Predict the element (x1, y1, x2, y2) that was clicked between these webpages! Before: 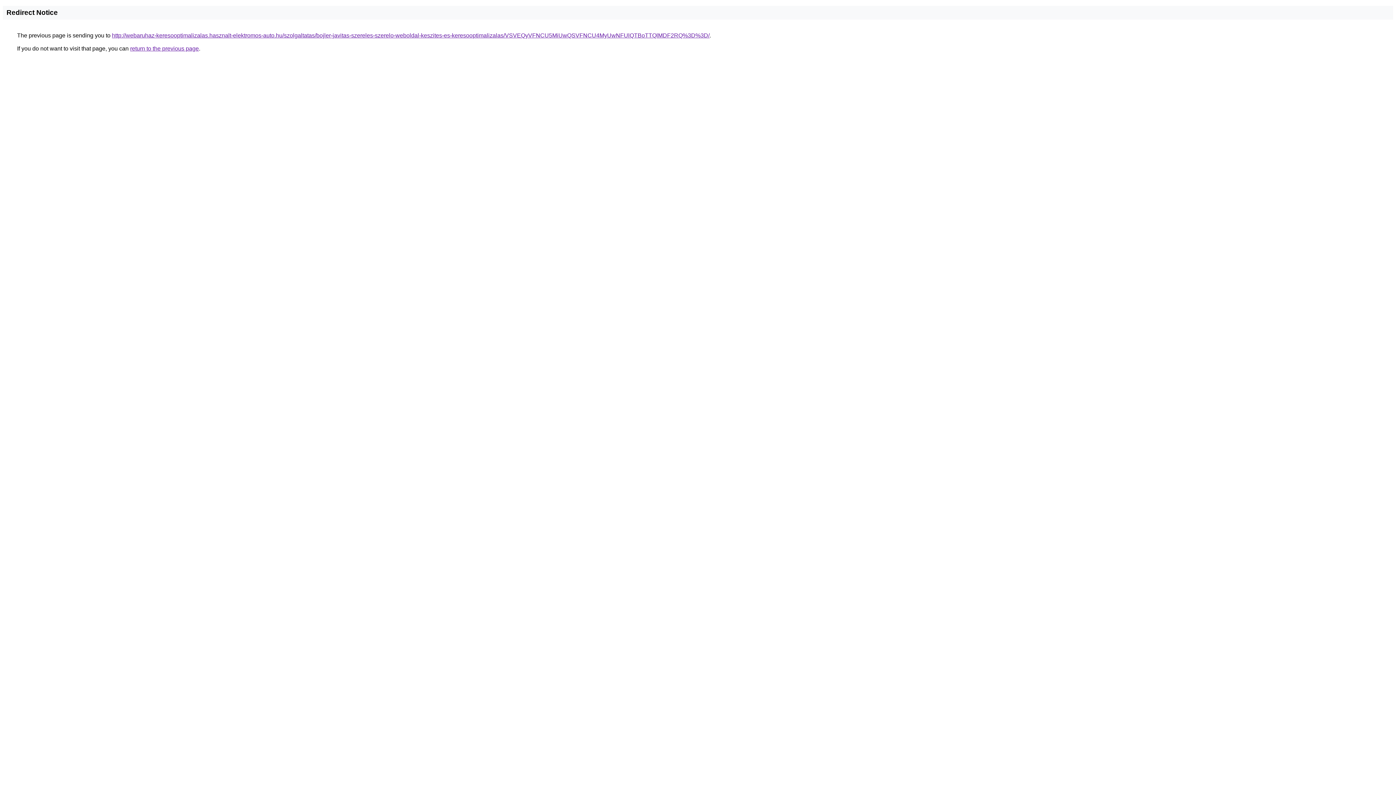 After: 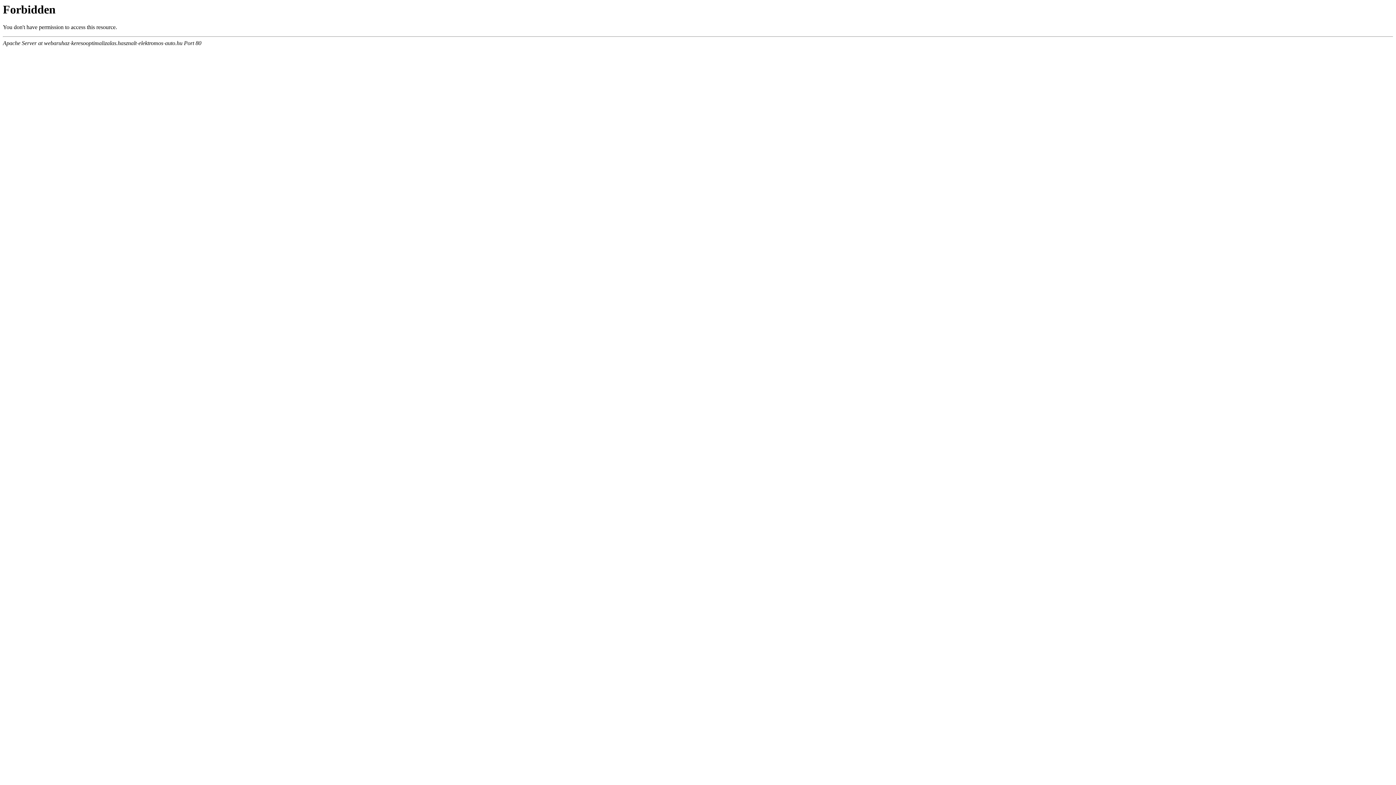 Action: bbox: (112, 32, 709, 38) label: http://webaruhaz-keresooptimalizalas.hasznalt-elektromos-auto.hu/szolgaltatas/bojler-javitas-szereles-szerelo-weboldal-keszites-es-keresooptimalizalas/VSVEQyVFNCU5MiUwQSVFNCU4MyUwNFUlQTBoTTQlMDF2RQ%3D%3D/